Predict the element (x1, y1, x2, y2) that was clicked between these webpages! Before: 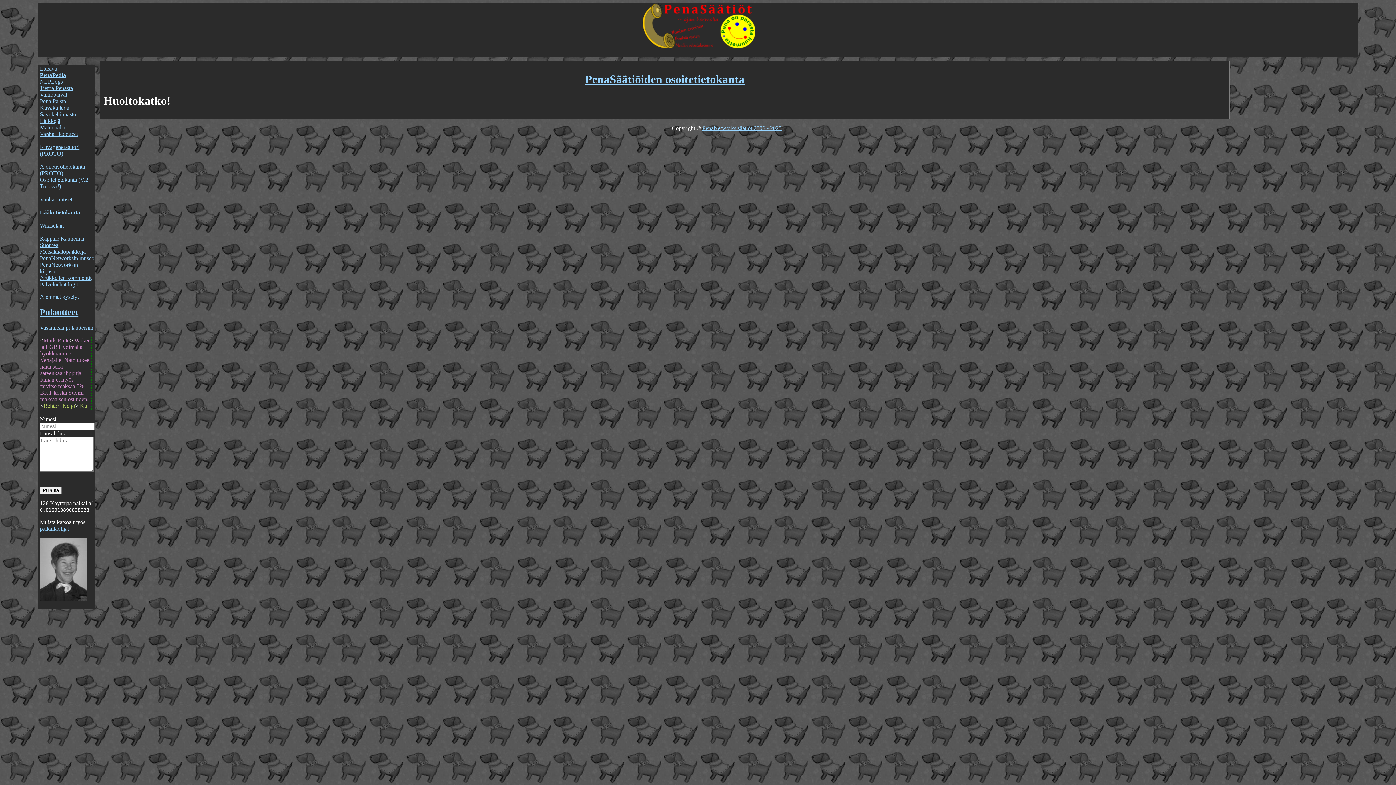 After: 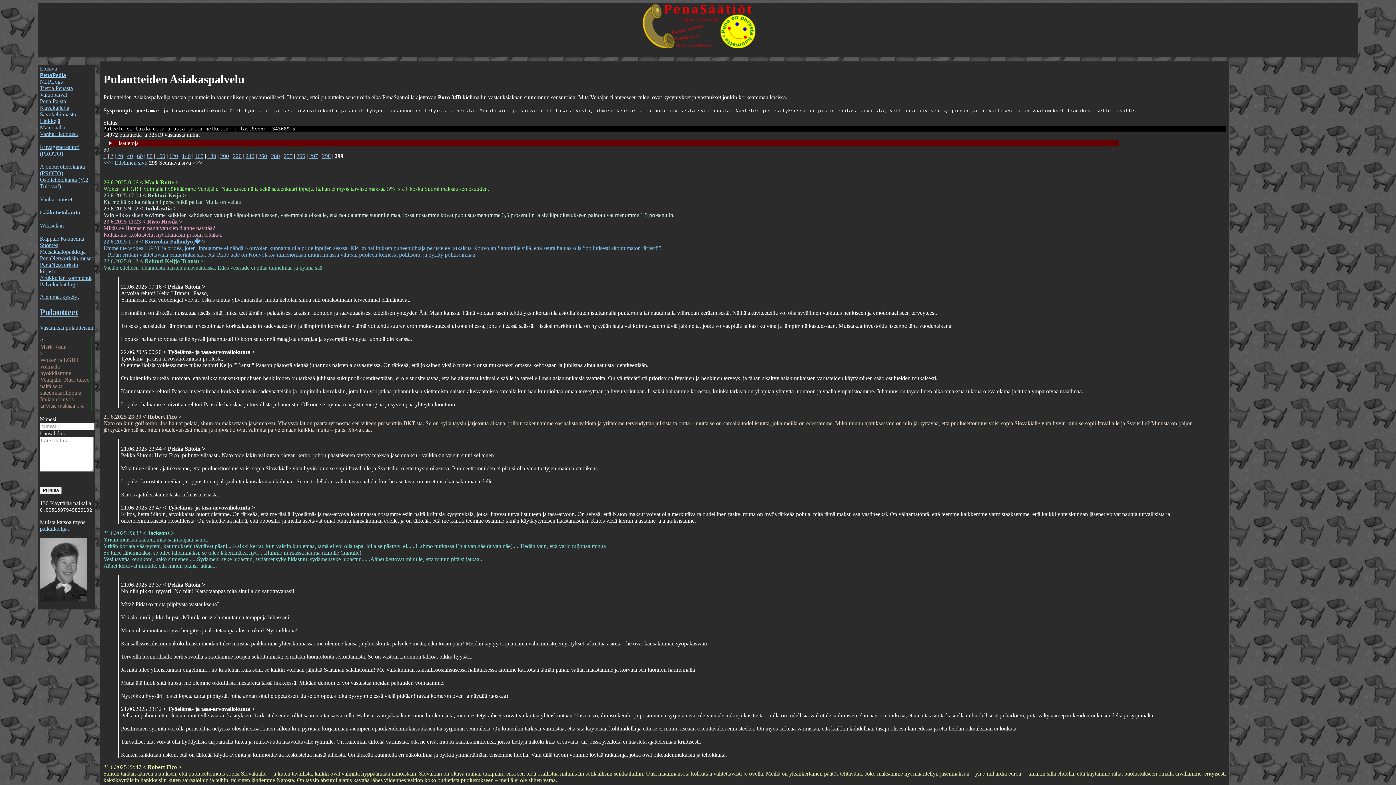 Action: bbox: (39, 324, 93, 330) label: Vastauksia pulautteisiin